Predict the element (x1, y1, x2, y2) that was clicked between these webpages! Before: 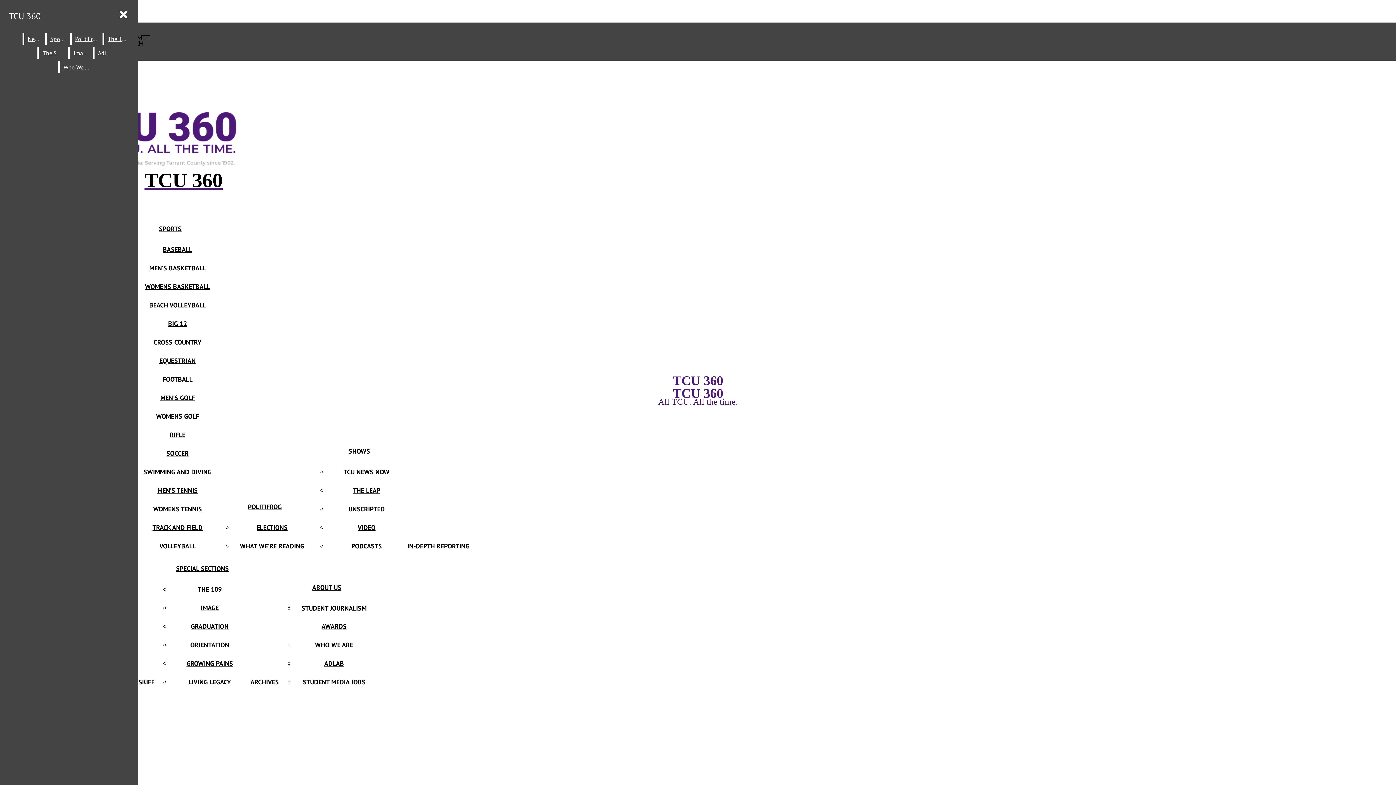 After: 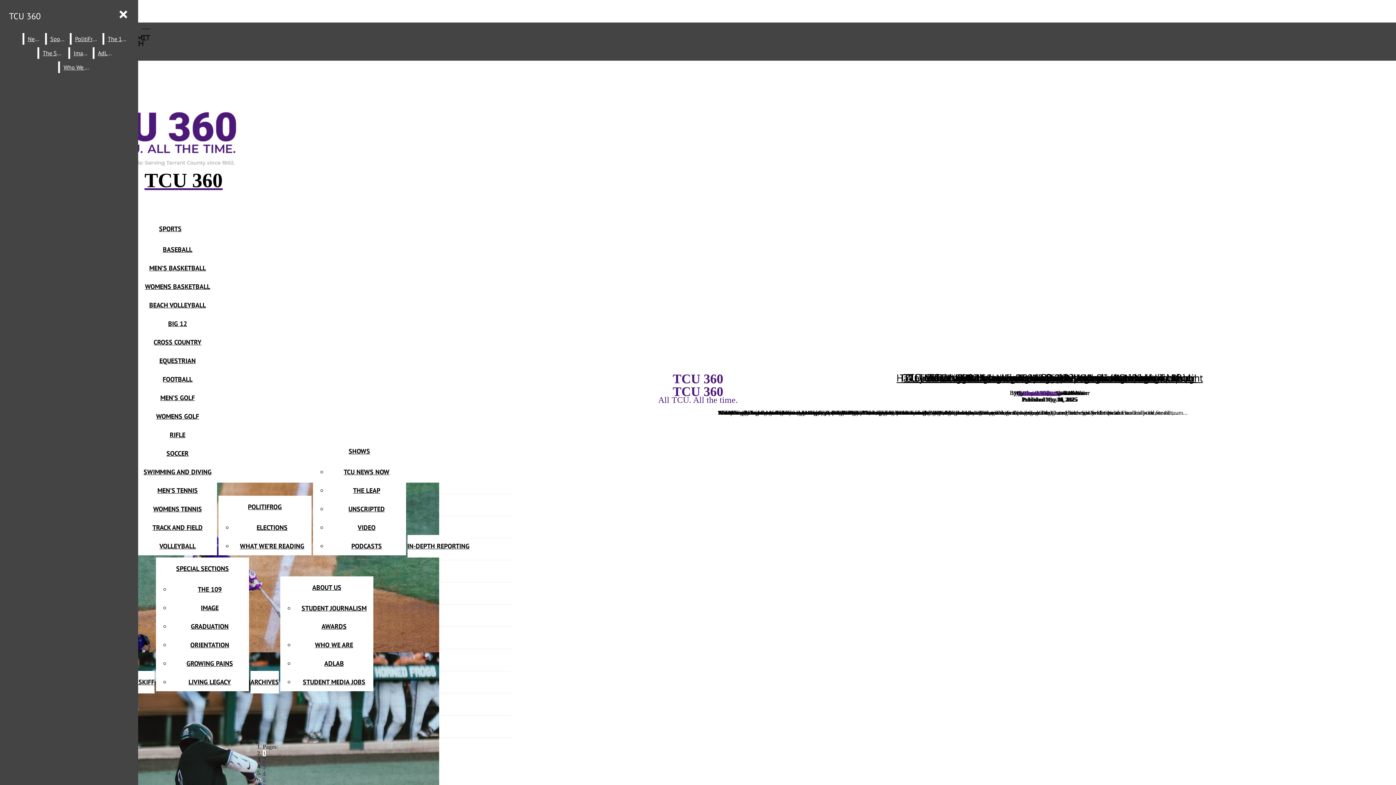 Action: bbox: (168, 319, 187, 328) label: BIG 12